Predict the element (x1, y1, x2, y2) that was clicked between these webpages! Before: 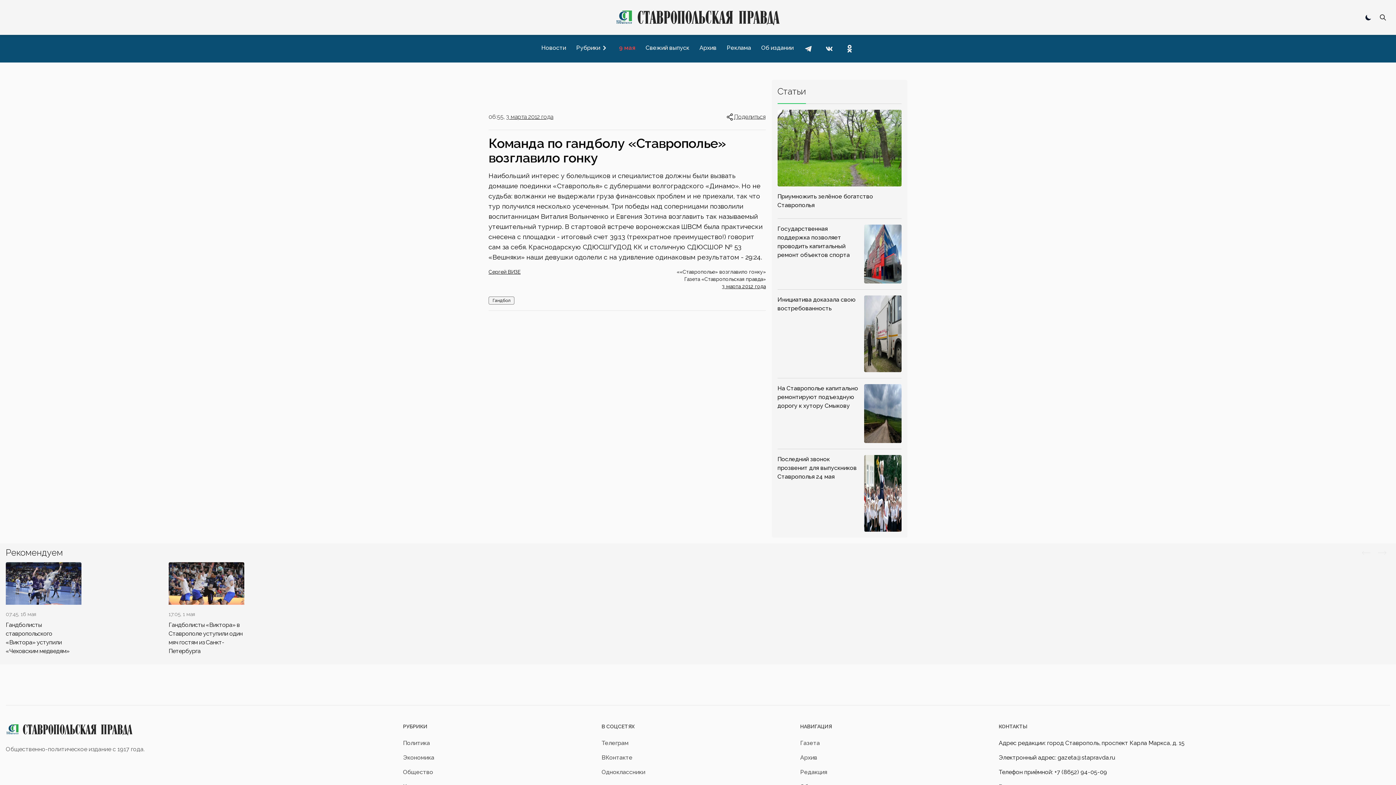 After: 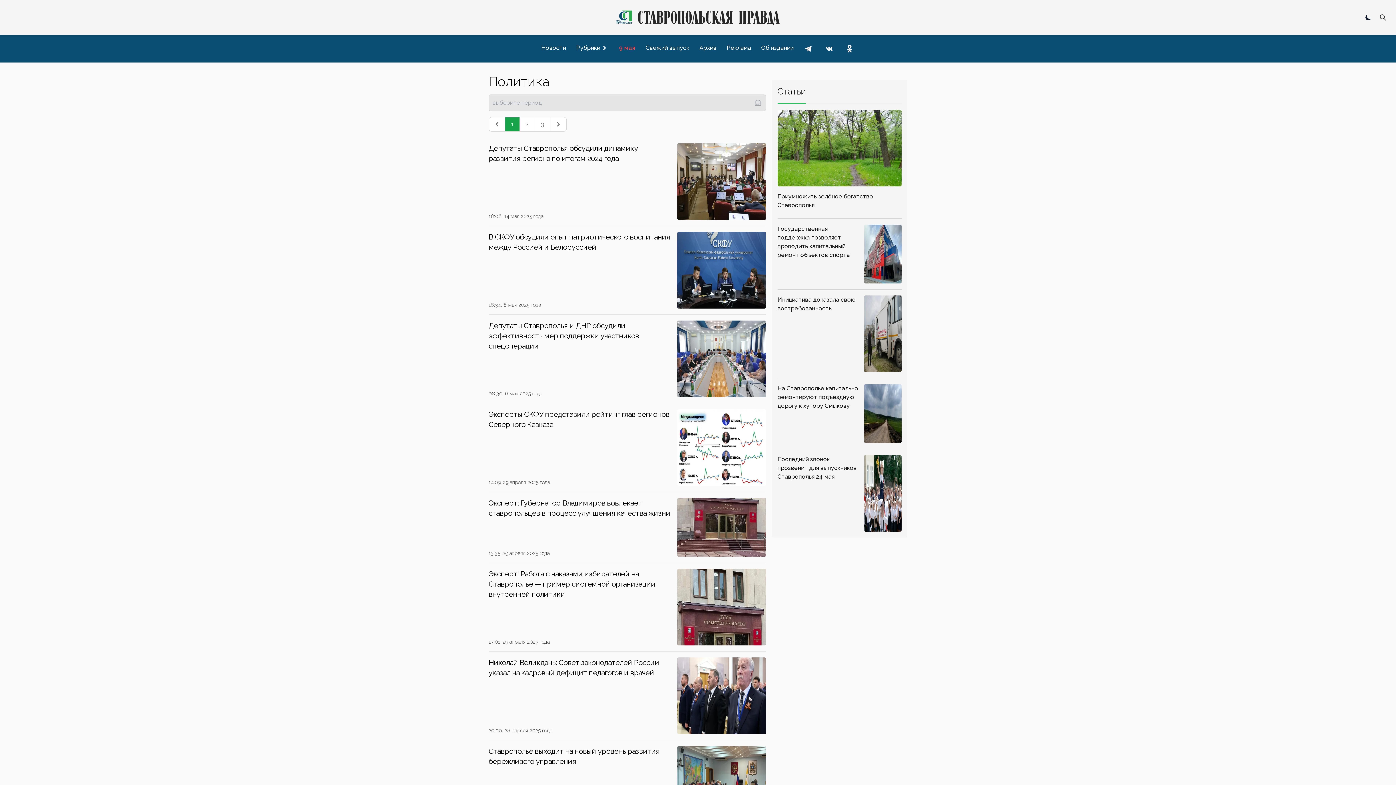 Action: bbox: (403, 740, 430, 746) label: Политика